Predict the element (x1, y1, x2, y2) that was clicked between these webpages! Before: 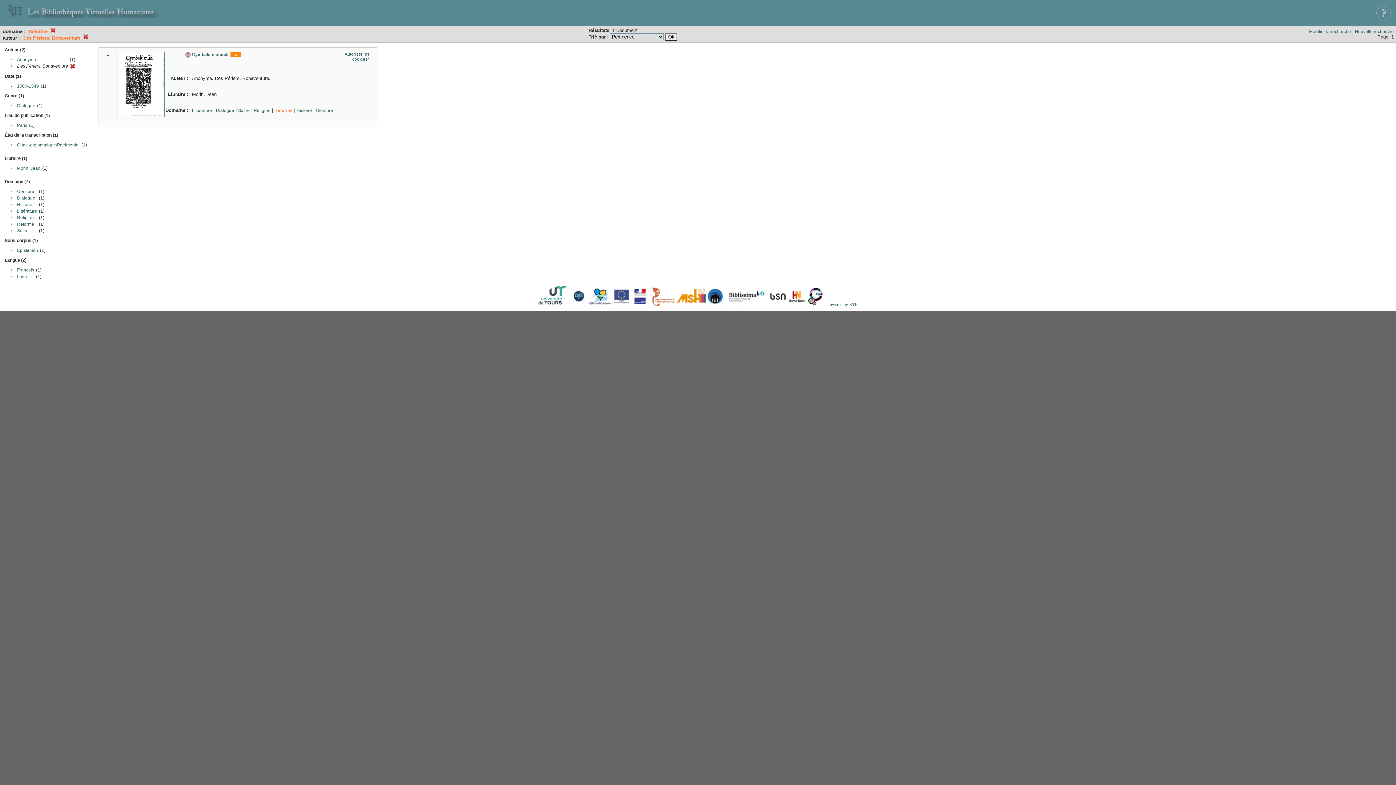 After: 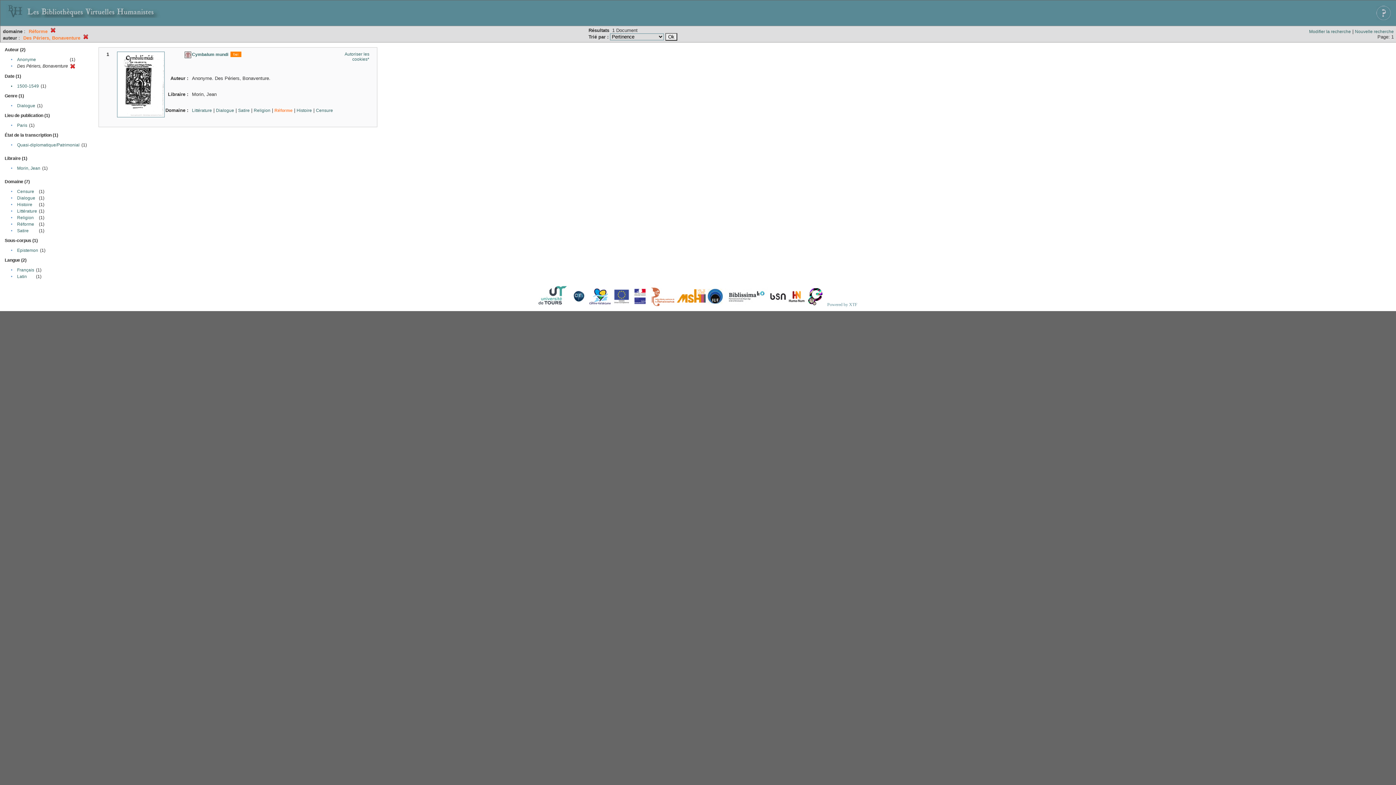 Action: label: Powered by XTF bbox: (827, 302, 857, 307)